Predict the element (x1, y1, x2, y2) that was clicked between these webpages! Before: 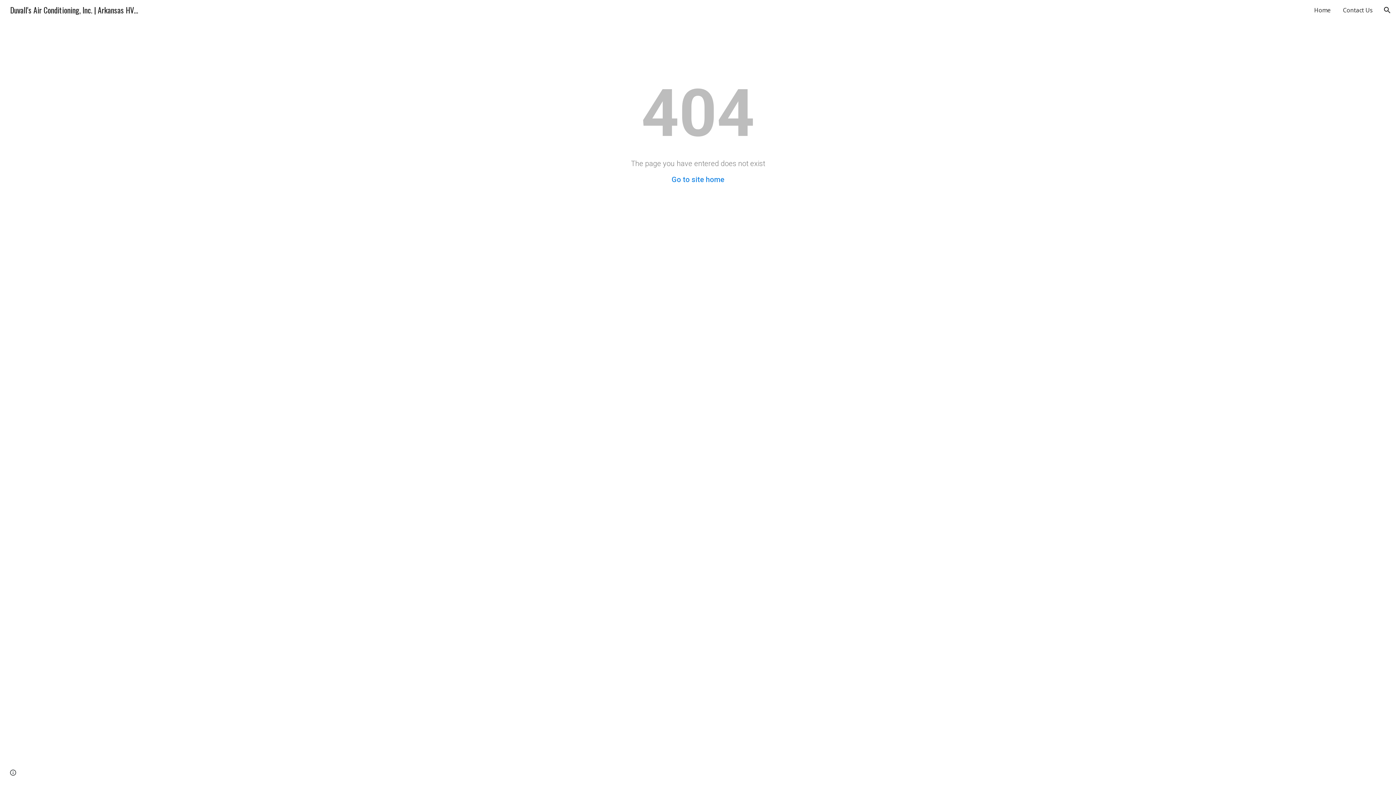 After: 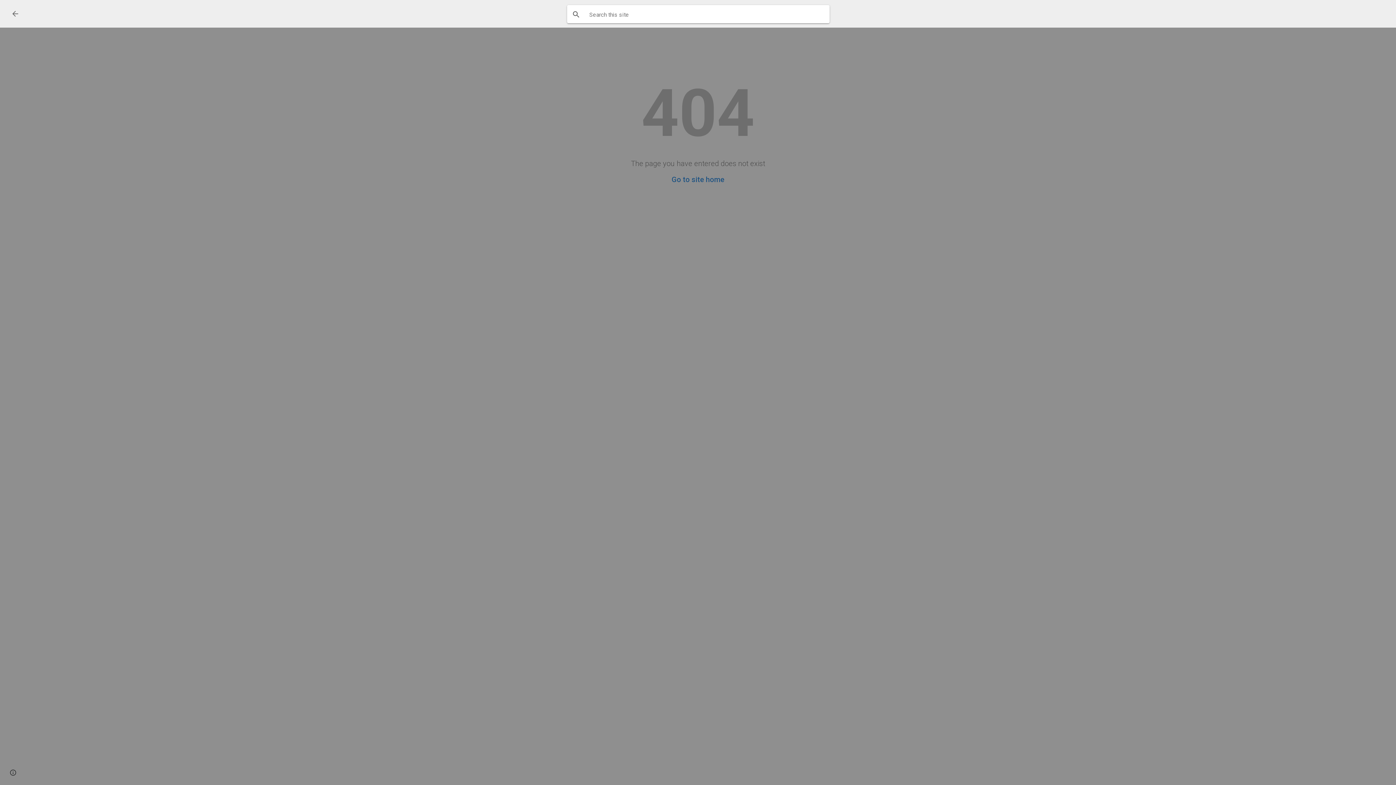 Action: bbox: (1378, 1, 1396, 18) label: Open search bar